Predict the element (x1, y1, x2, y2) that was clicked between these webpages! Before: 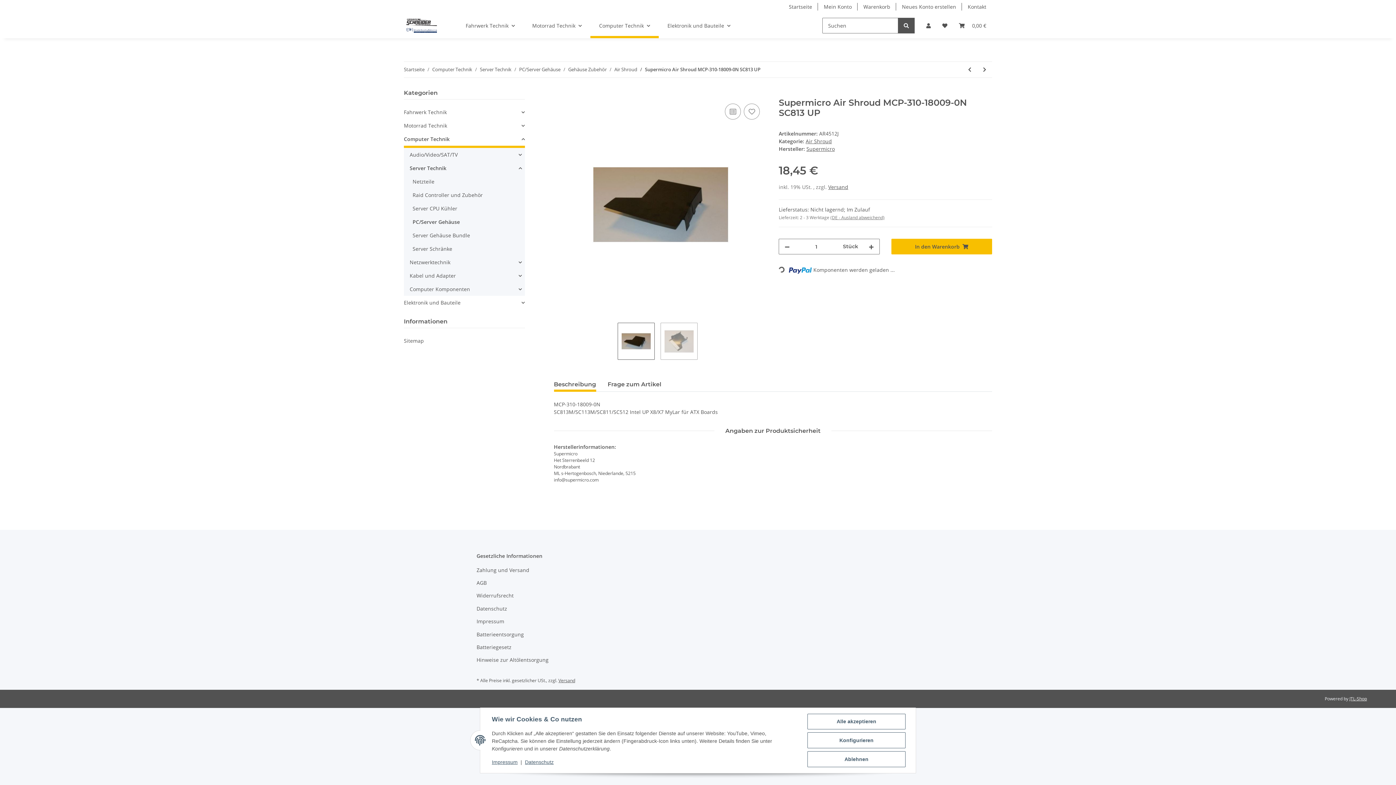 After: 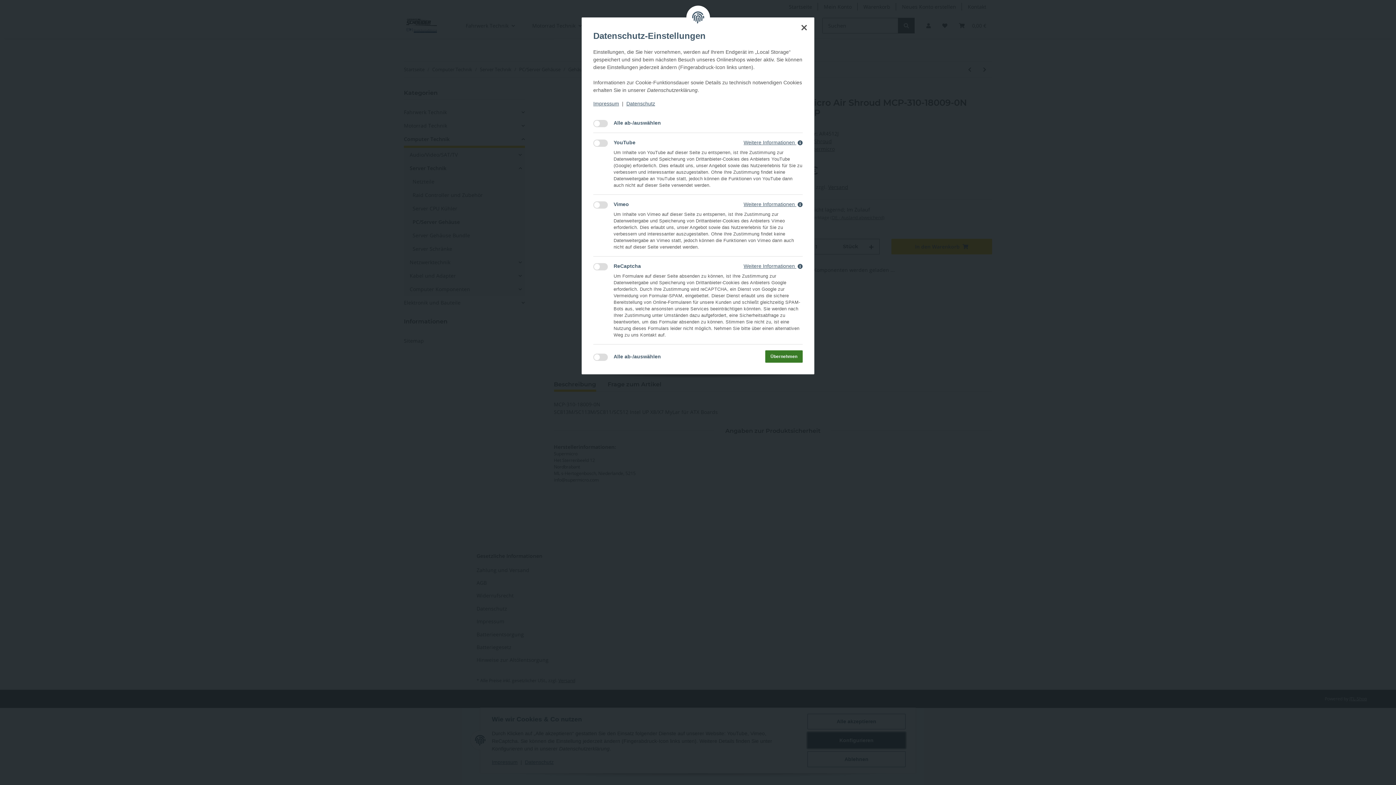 Action: label: Konfigurieren bbox: (807, 732, 905, 748)